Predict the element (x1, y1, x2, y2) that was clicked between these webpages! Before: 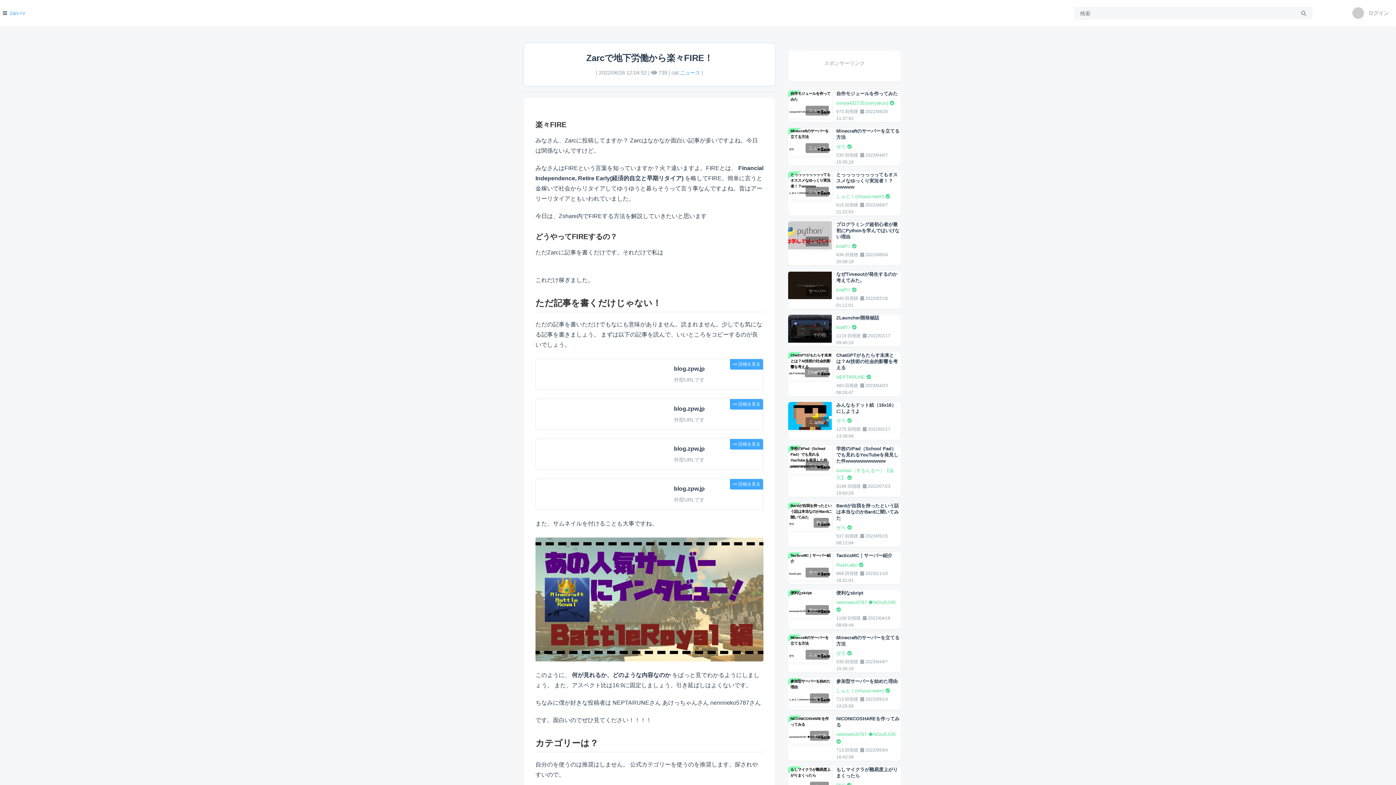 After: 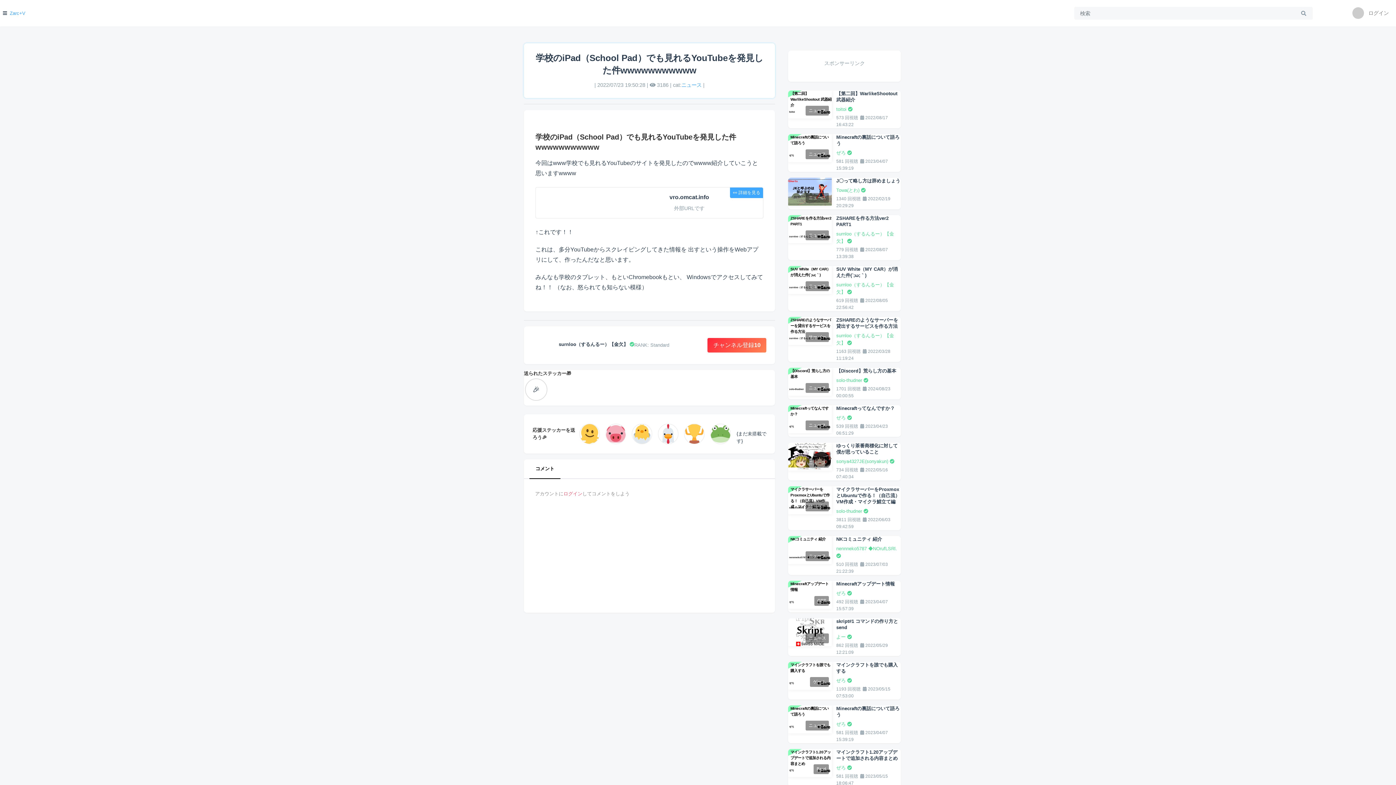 Action: label: surnloo（するんるー）【金欠】

学校のiPad（School Pad）でも見れるYouTubeを発見した件wwwwwwwwwww bbox: (788, 445, 832, 470)